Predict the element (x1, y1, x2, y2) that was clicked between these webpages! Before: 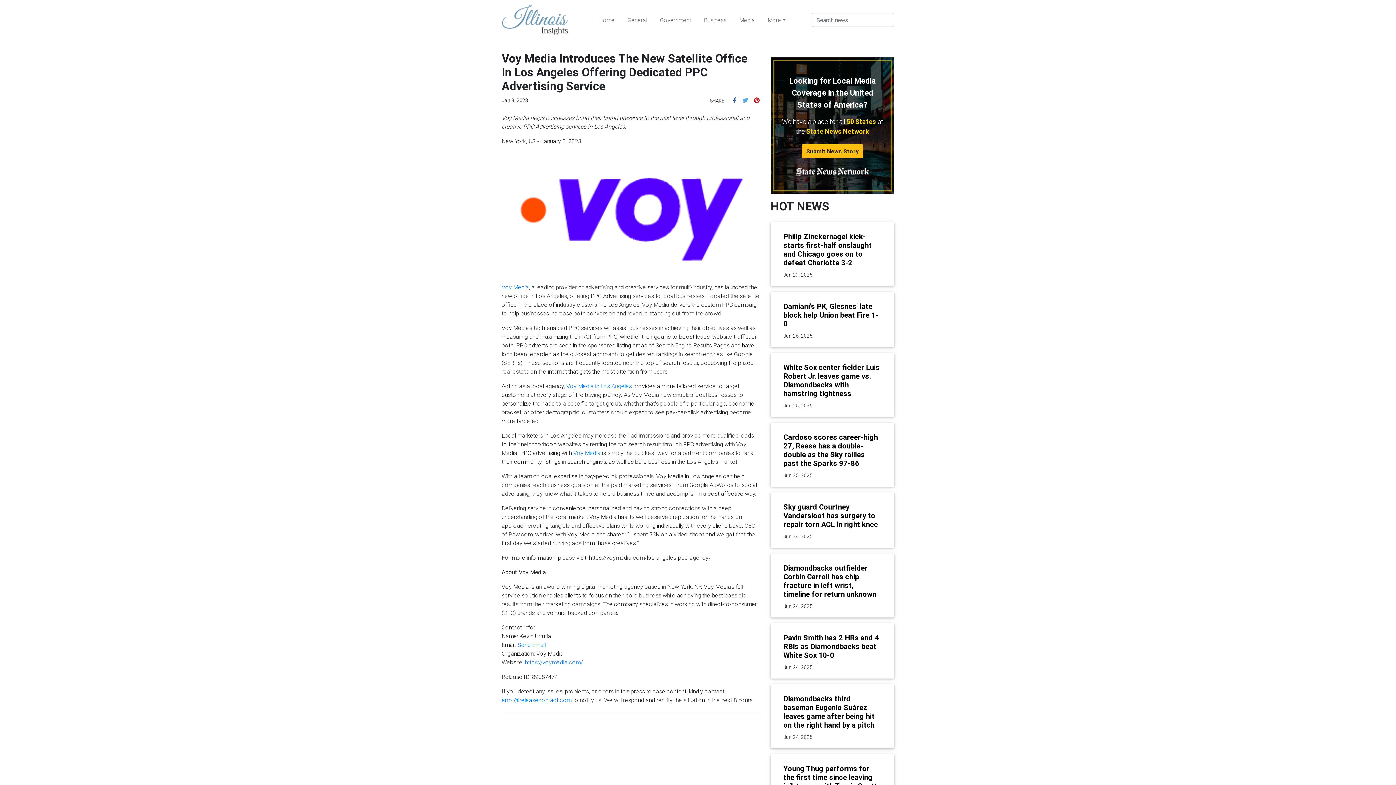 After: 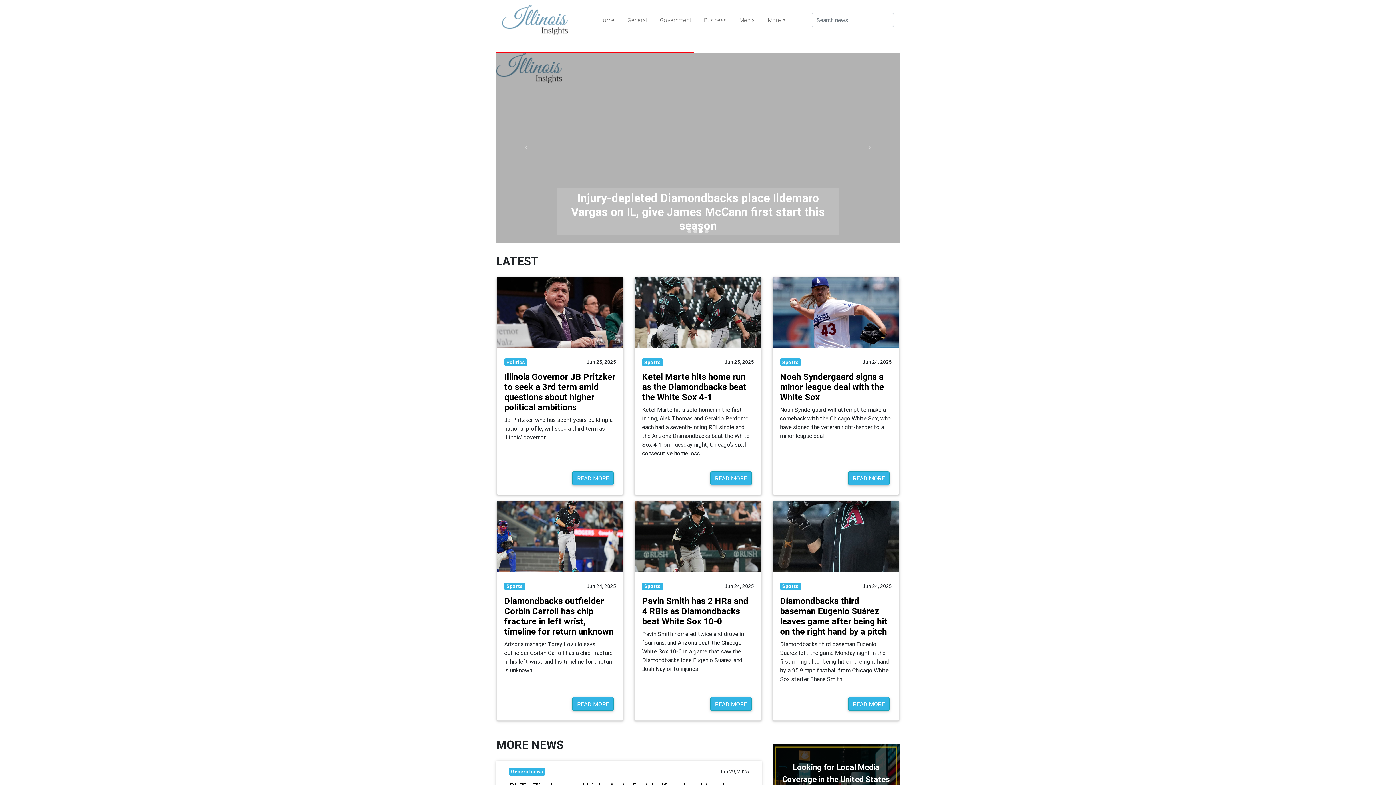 Action: bbox: (502, 14, 568, 23)